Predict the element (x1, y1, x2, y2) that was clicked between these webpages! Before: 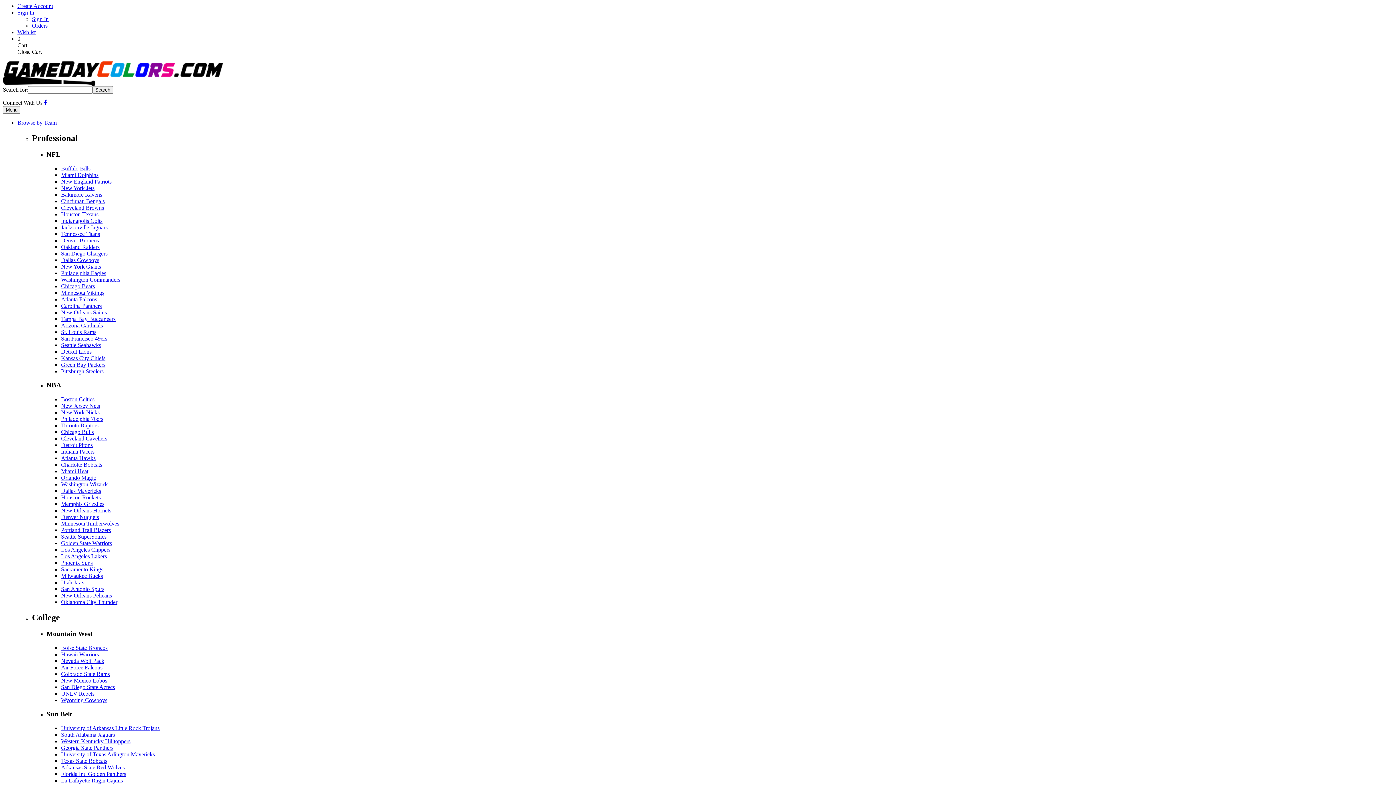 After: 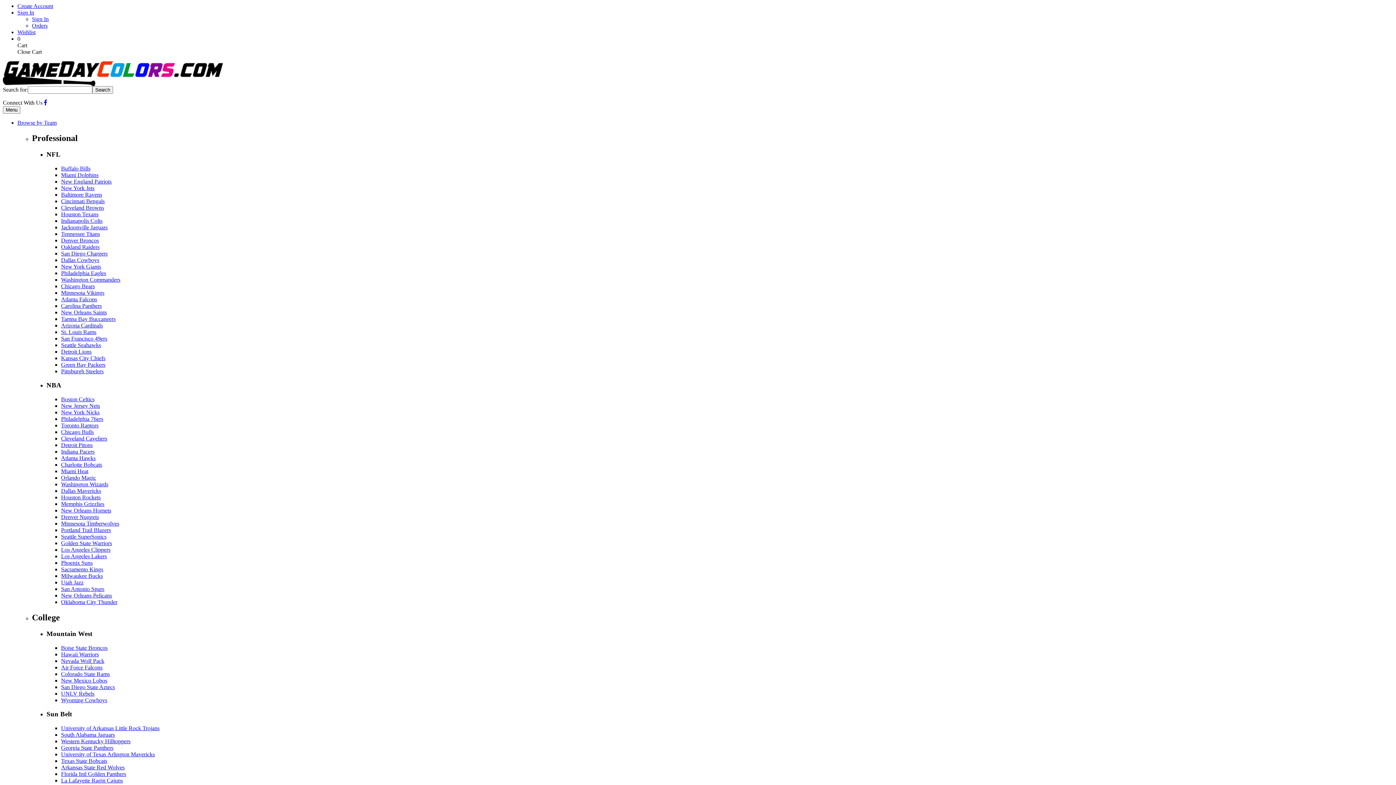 Action: label: Atlanta Hawks bbox: (61, 455, 95, 461)